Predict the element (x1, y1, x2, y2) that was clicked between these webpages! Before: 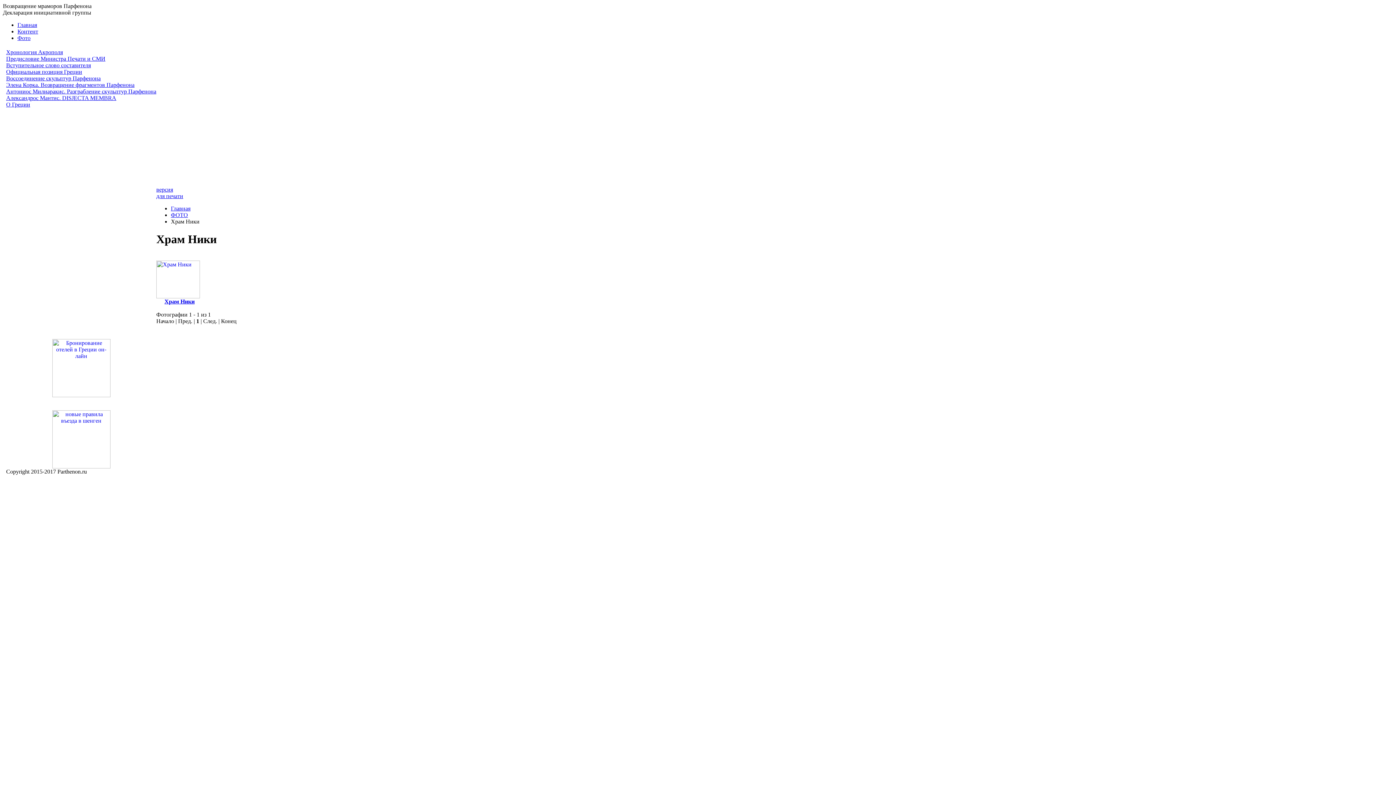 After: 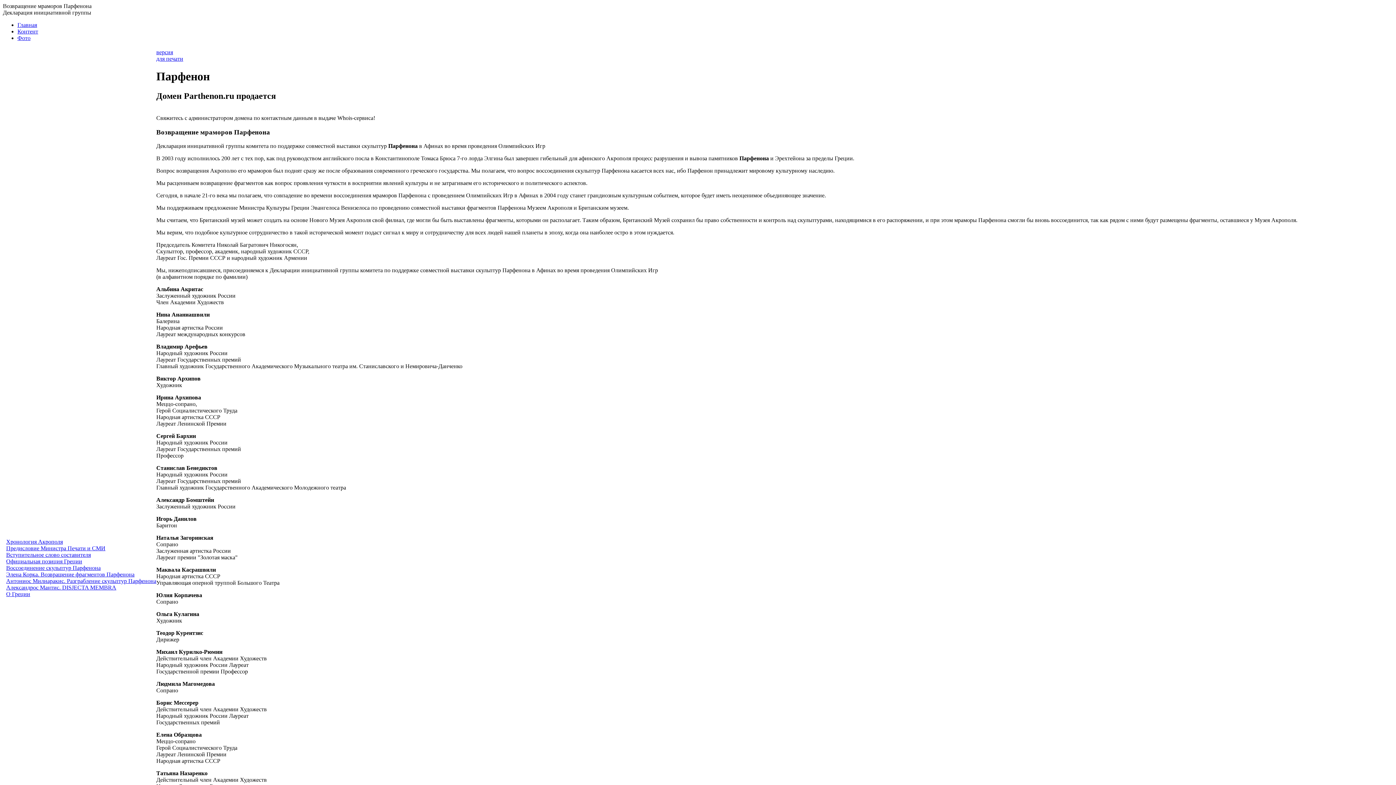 Action: bbox: (170, 205, 190, 211) label: Главная